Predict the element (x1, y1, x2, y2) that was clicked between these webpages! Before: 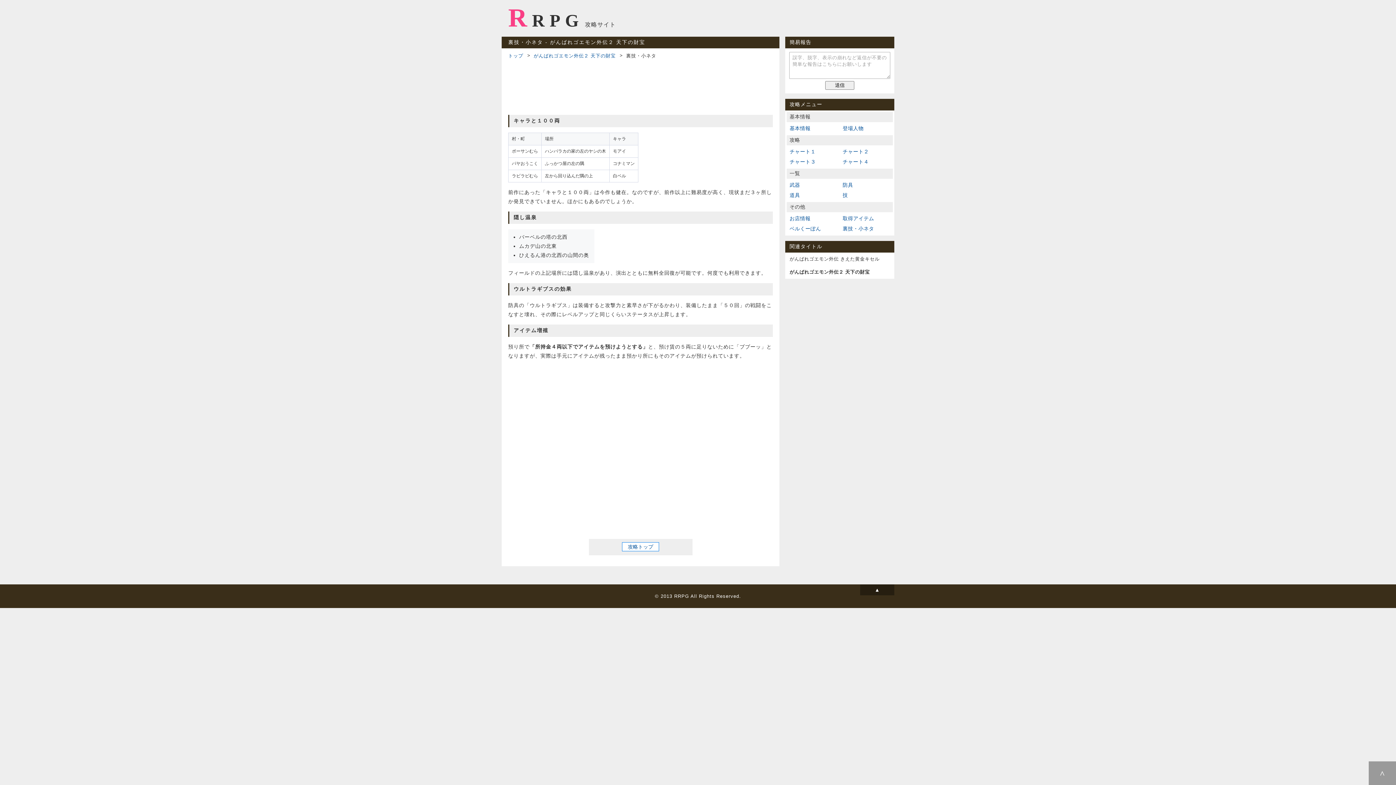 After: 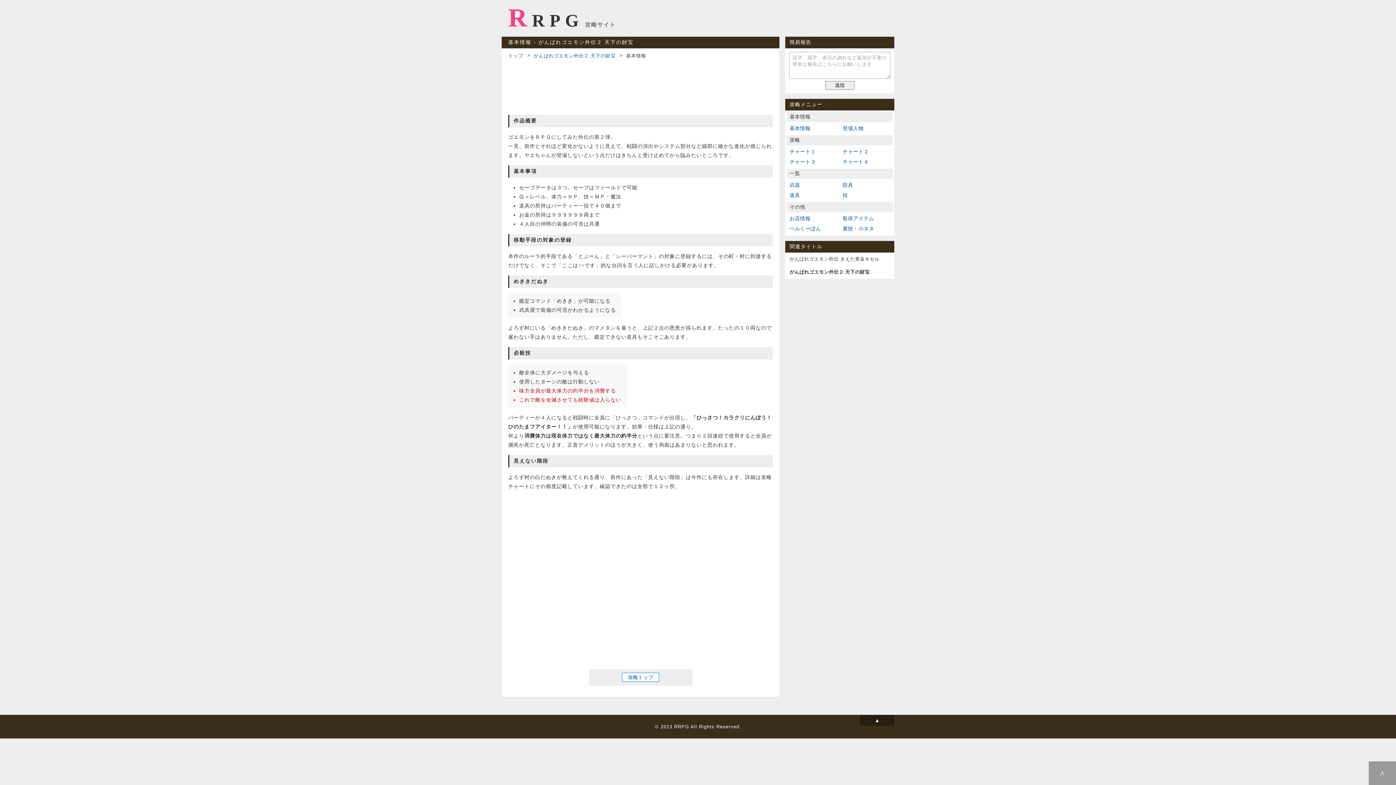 Action: bbox: (786, 123, 840, 133) label: 基本情報